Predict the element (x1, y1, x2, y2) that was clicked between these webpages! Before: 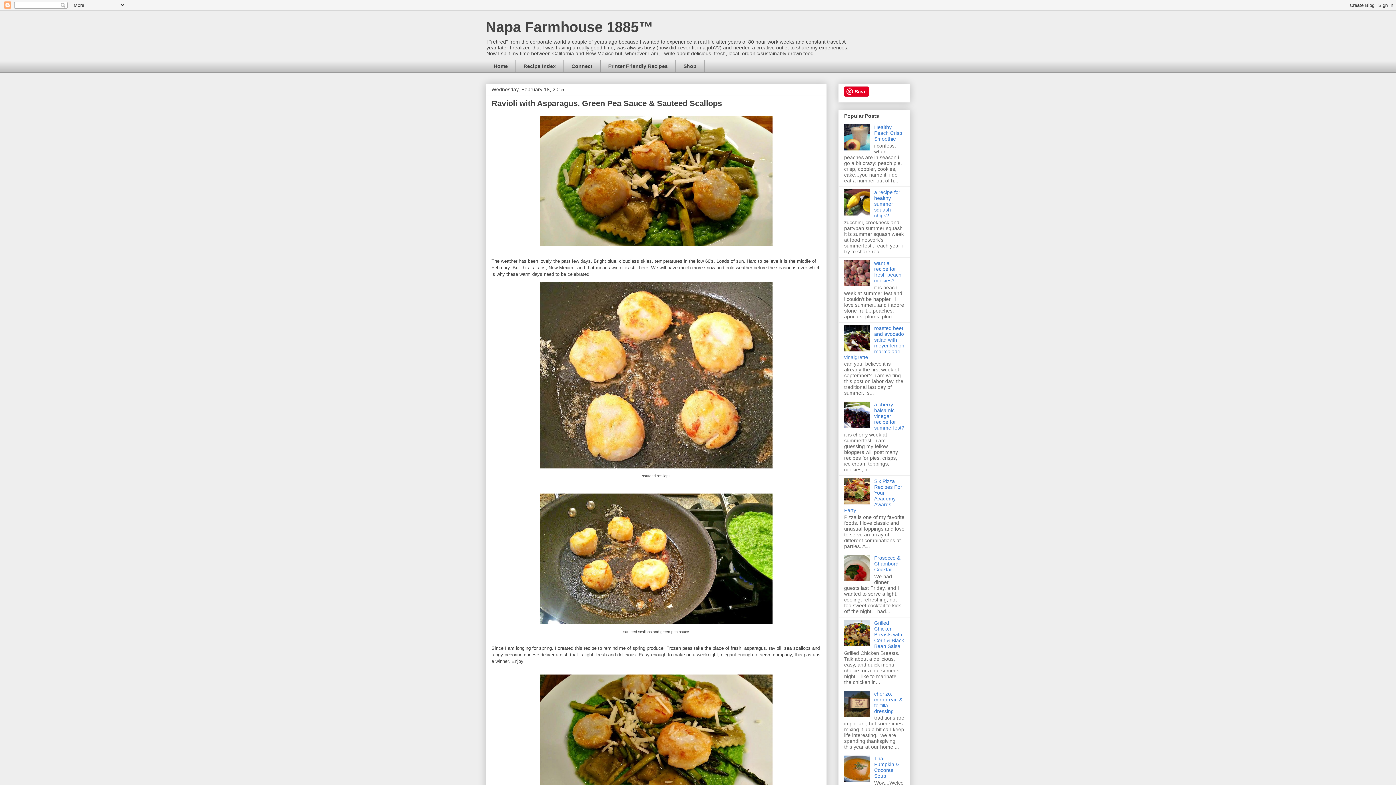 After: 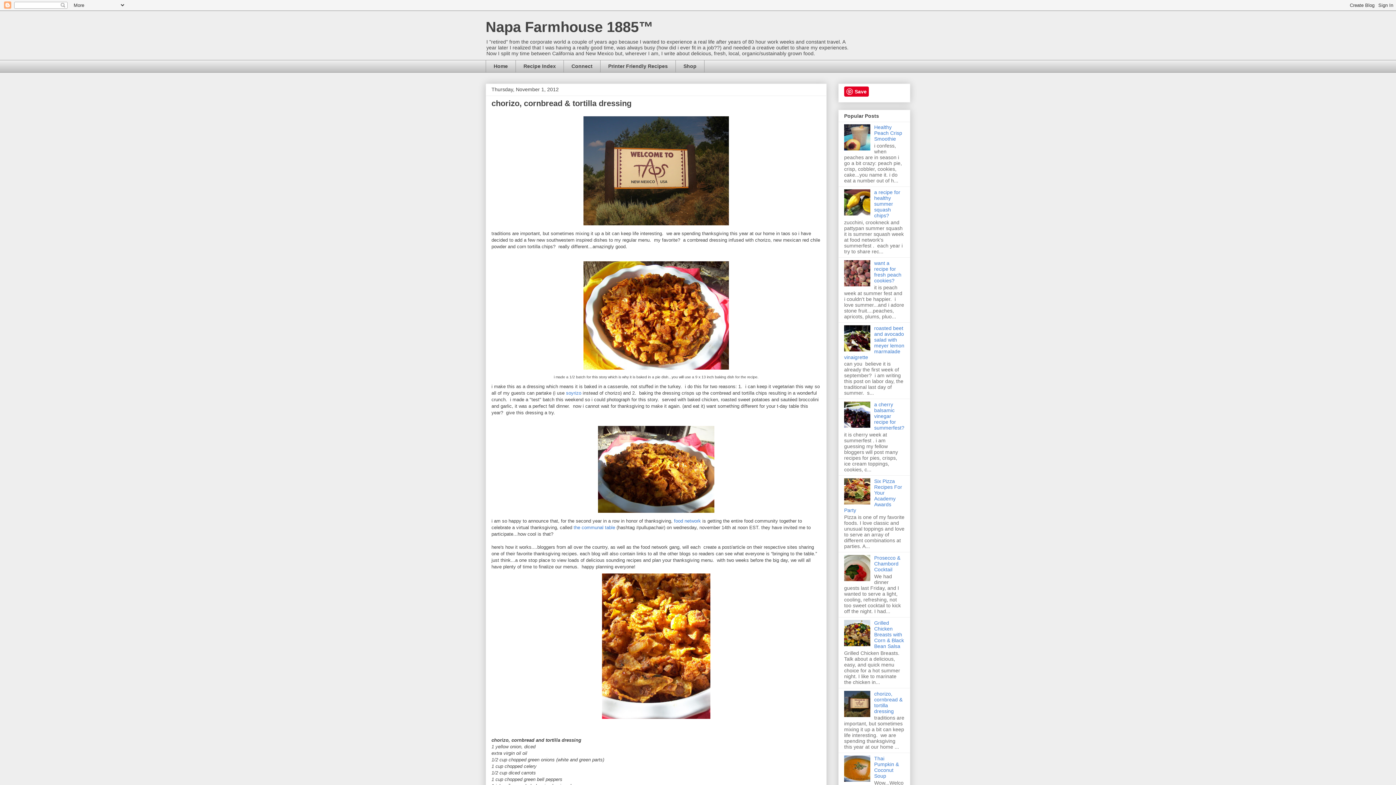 Action: bbox: (874, 691, 902, 714) label: chorizo, cornbread & tortilla dressing